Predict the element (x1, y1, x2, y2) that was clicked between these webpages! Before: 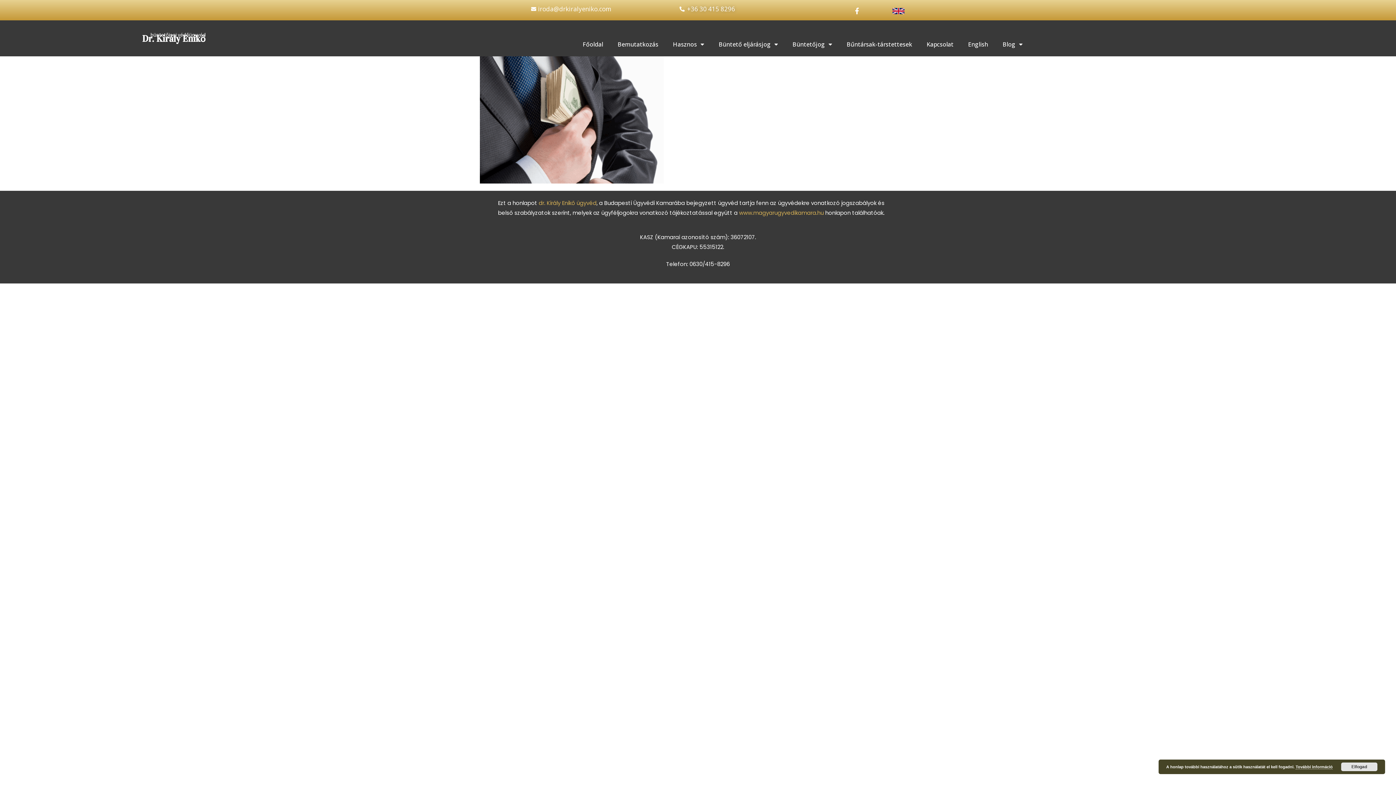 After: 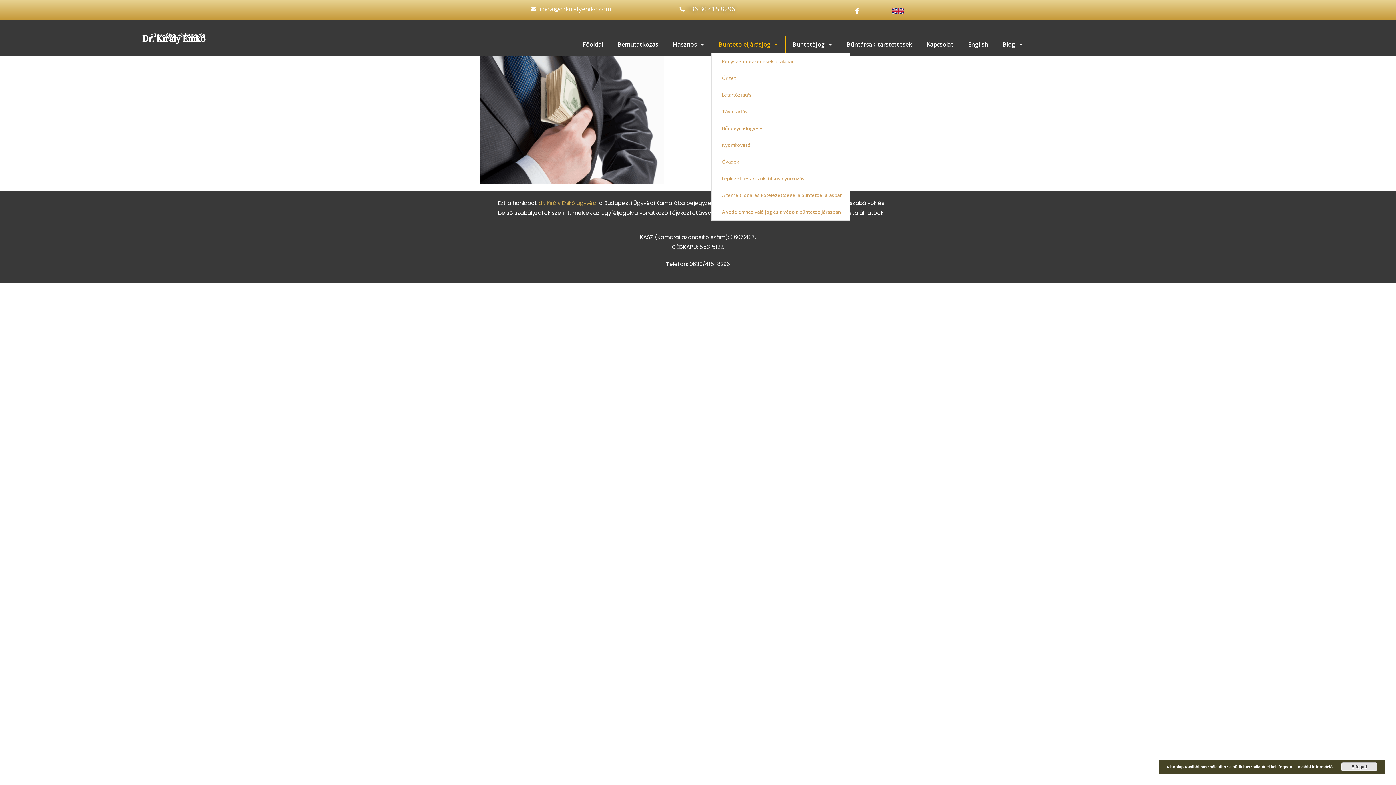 Action: label: Büntető eljárásjog bbox: (711, 35, 785, 52)